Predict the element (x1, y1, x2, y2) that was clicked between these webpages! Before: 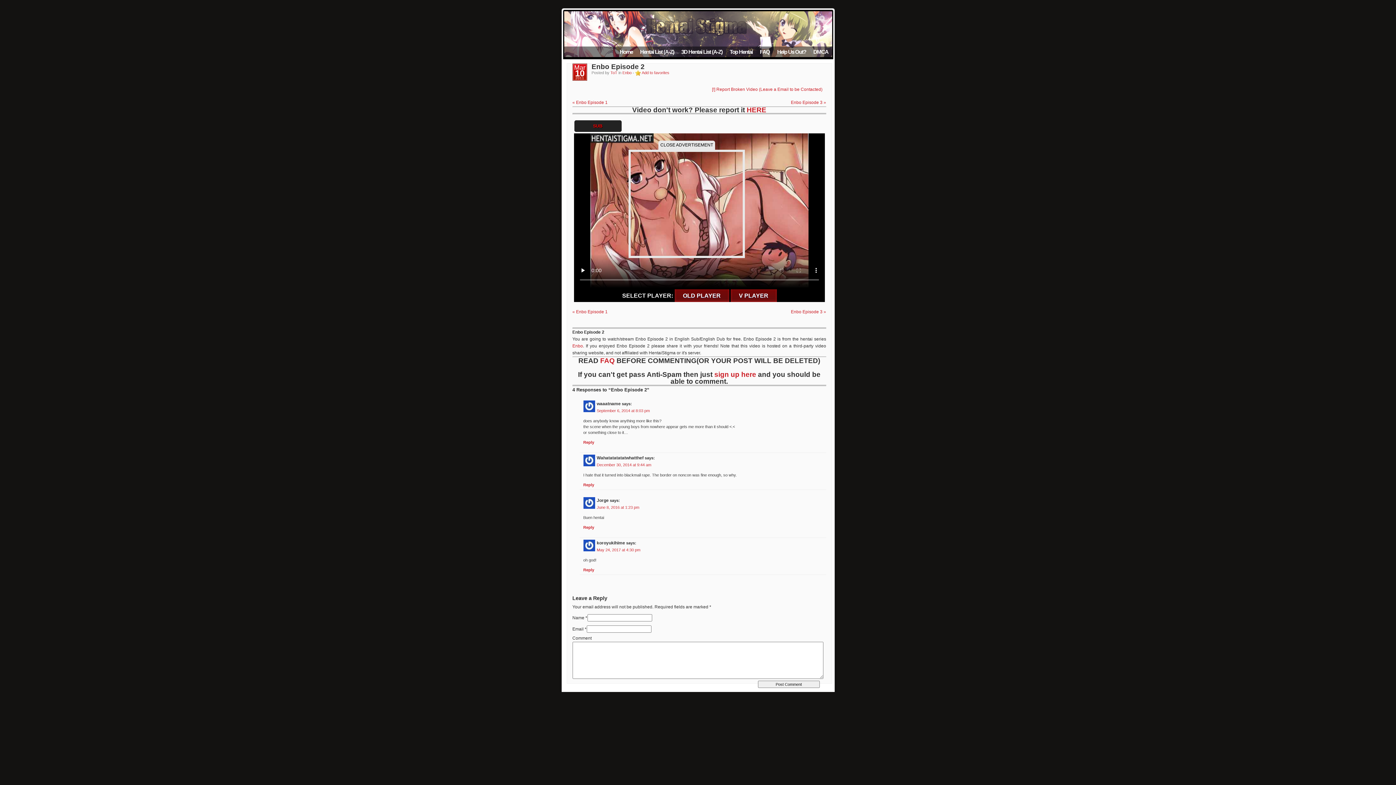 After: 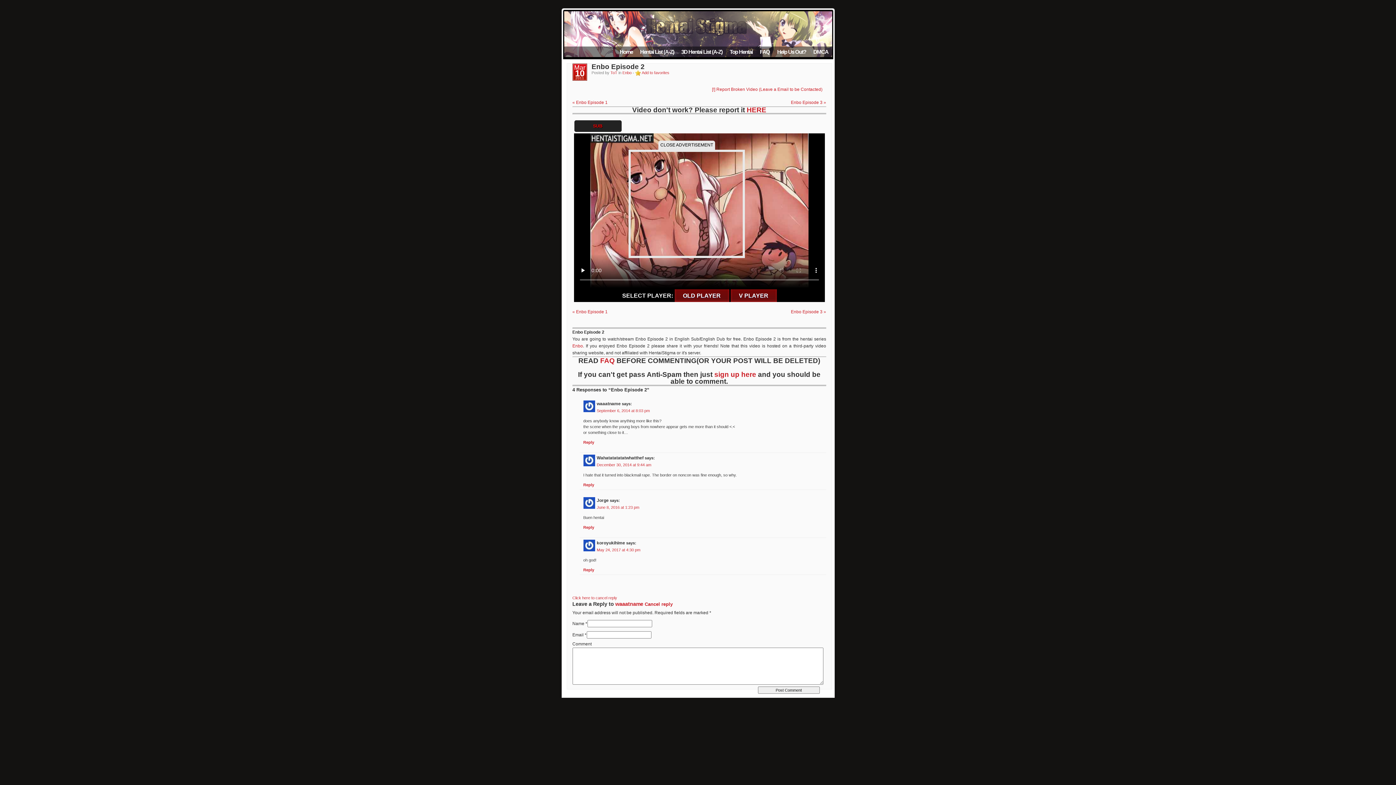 Action: bbox: (583, 440, 594, 444) label: Reply